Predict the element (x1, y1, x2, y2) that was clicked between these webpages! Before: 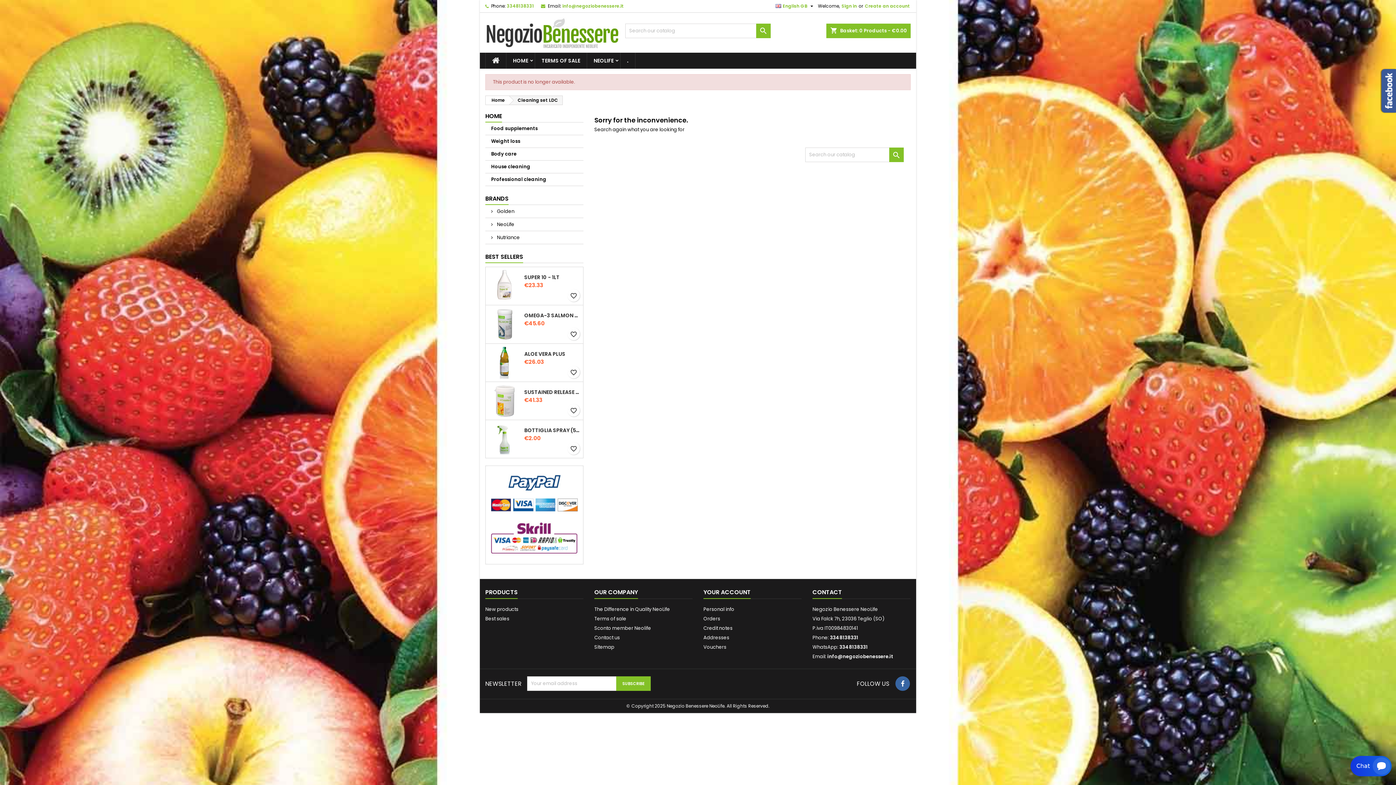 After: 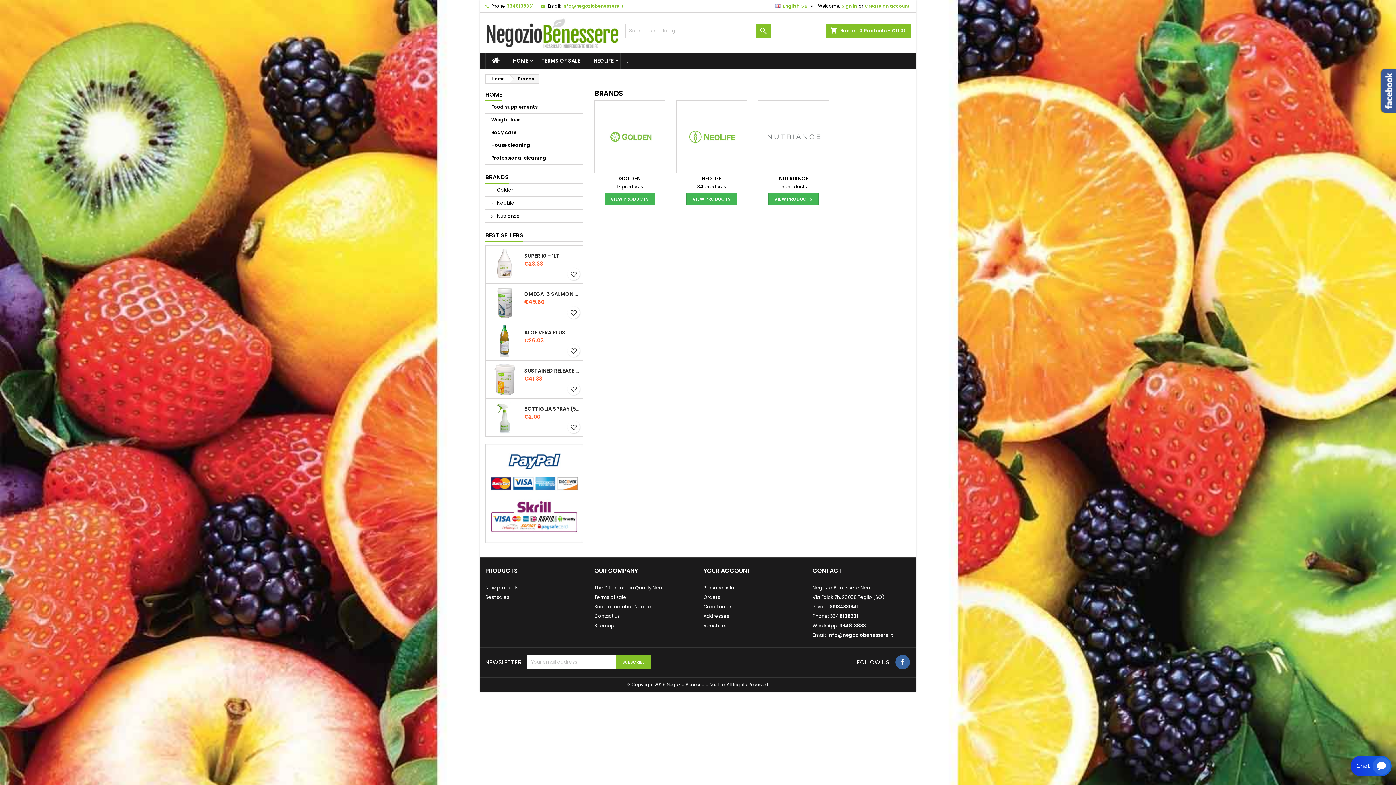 Action: label: BRANDS bbox: (485, 193, 508, 205)